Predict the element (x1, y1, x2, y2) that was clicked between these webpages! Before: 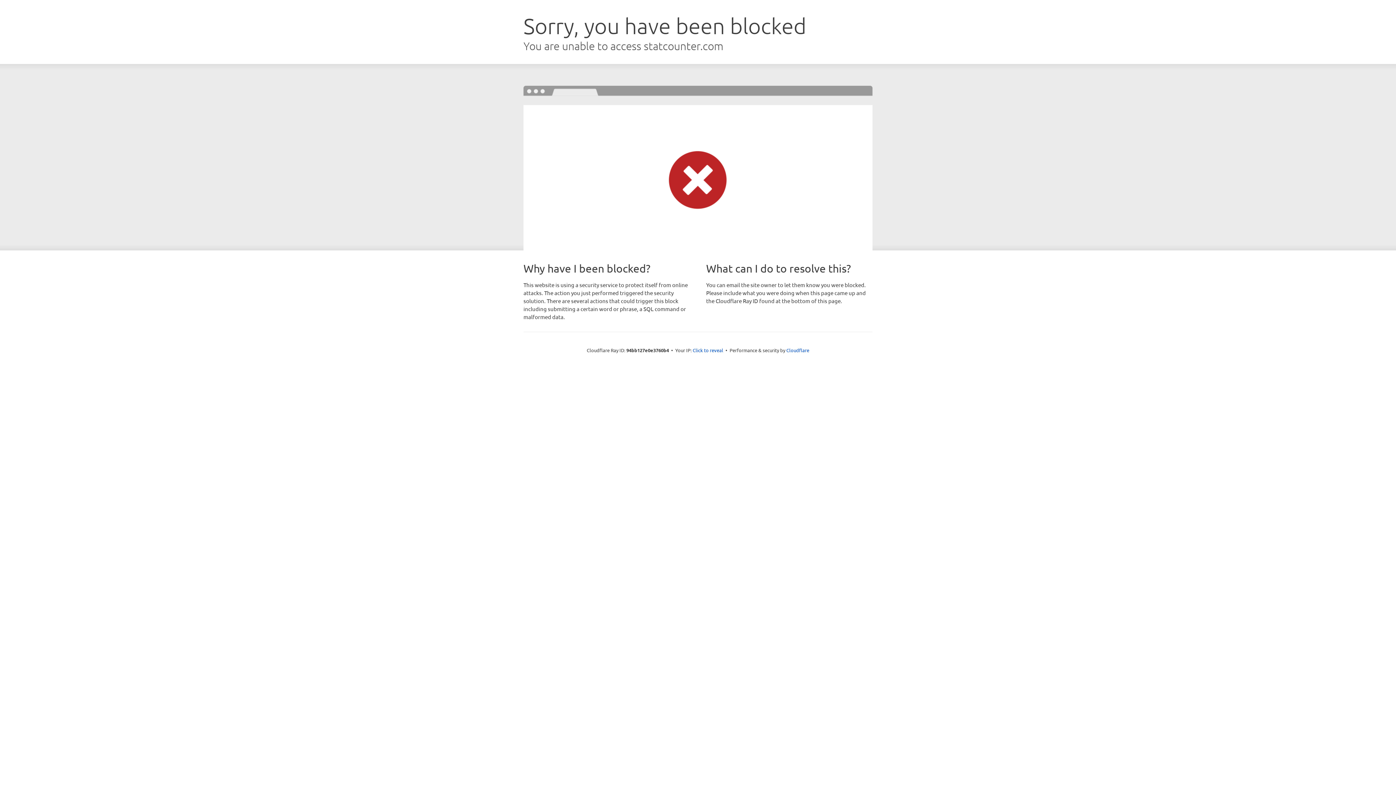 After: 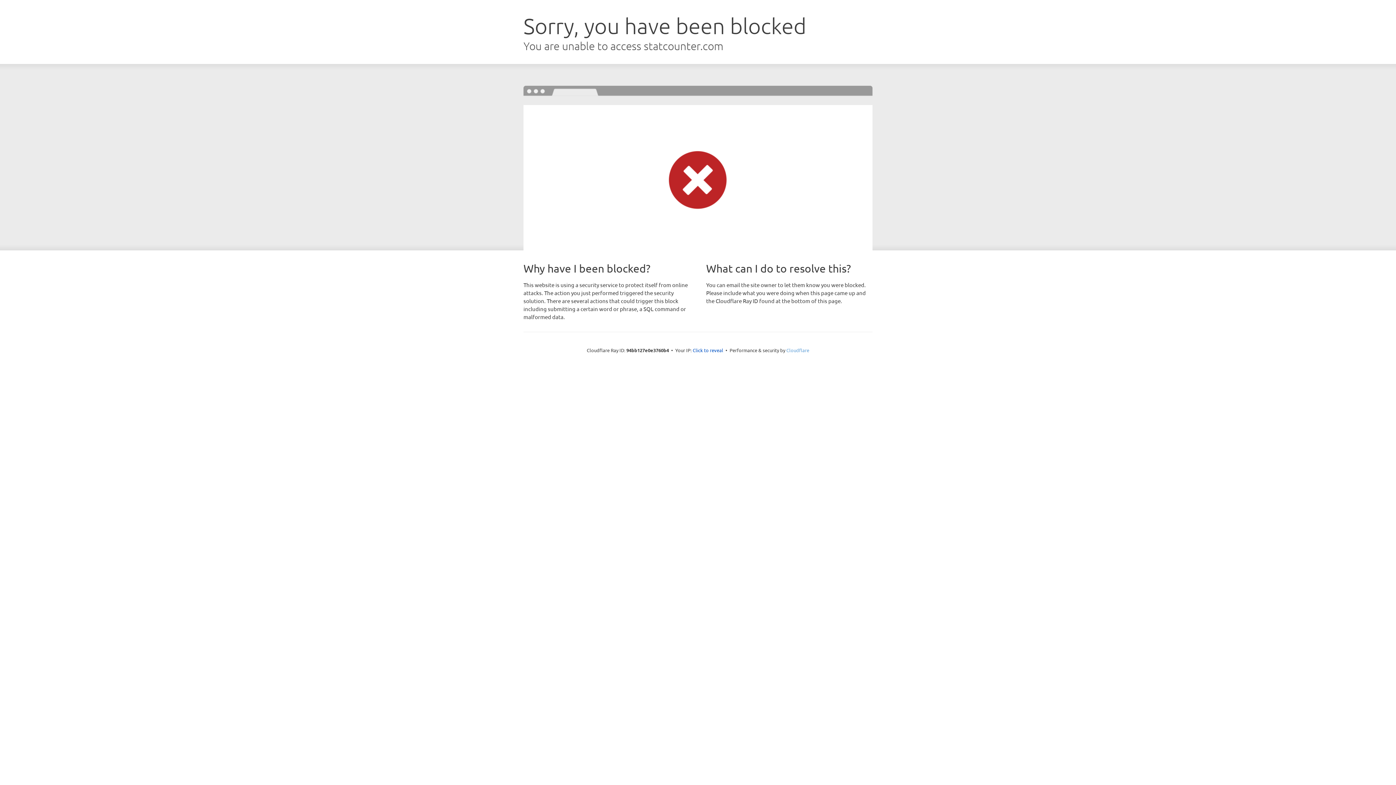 Action: label: Cloudflare bbox: (786, 347, 809, 353)